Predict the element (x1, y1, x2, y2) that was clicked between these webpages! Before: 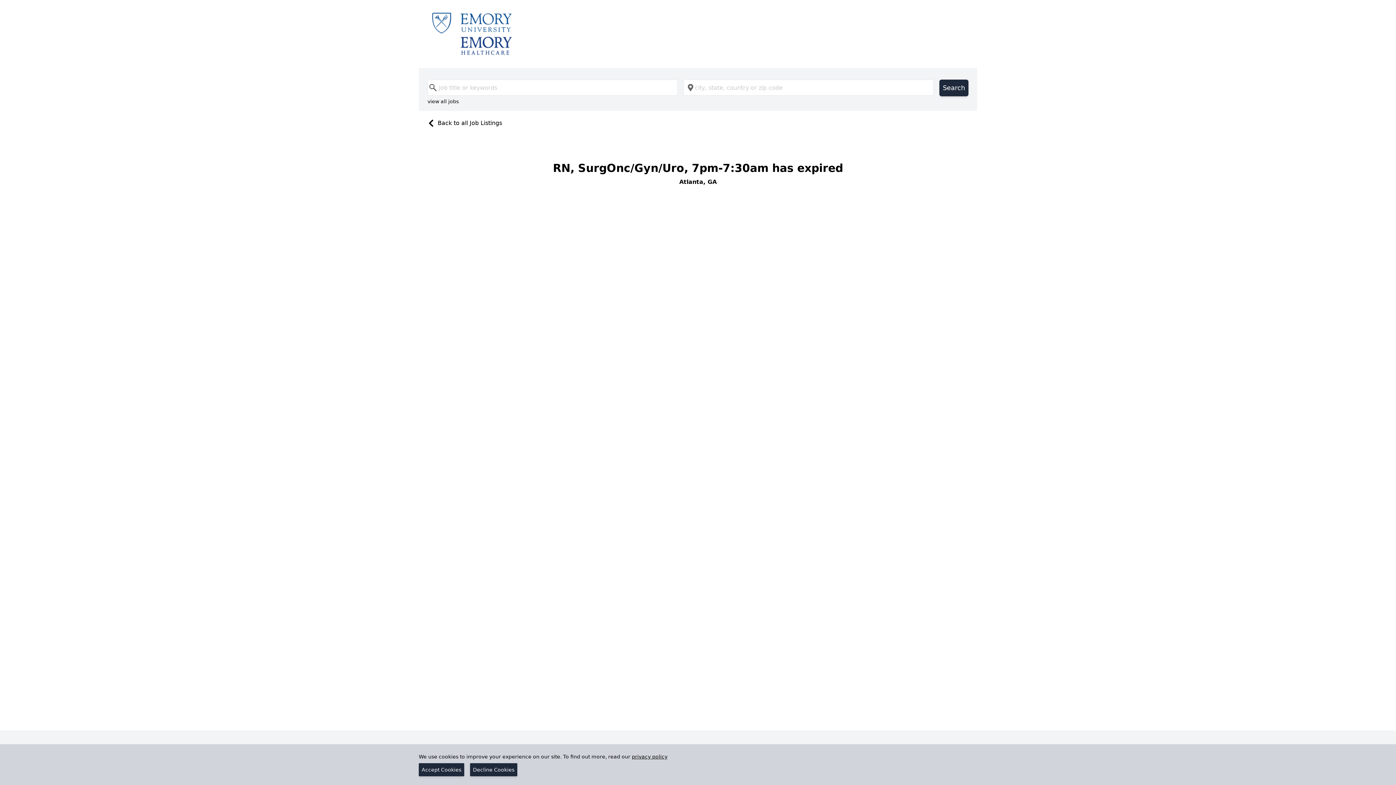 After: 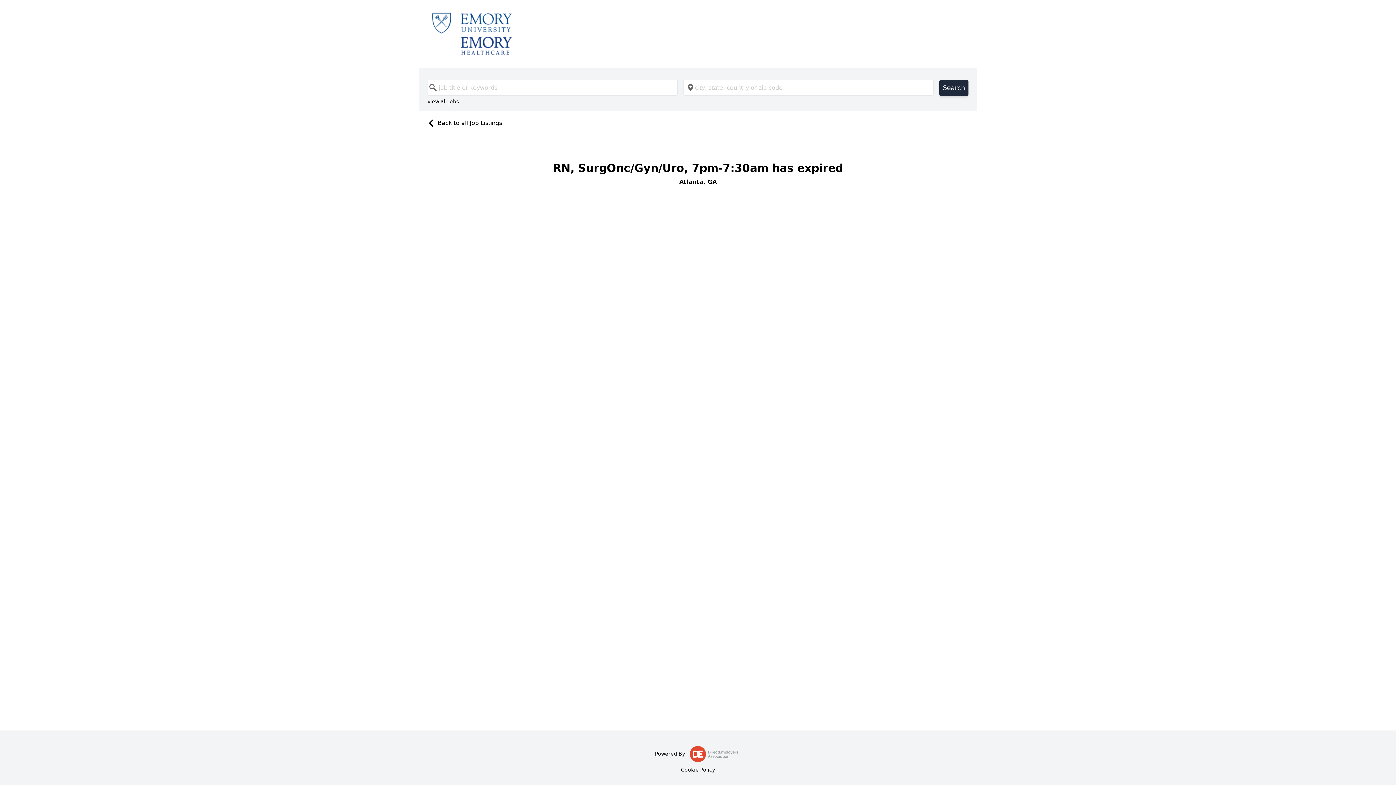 Action: label: Decline Cookies bbox: (470, 763, 517, 776)